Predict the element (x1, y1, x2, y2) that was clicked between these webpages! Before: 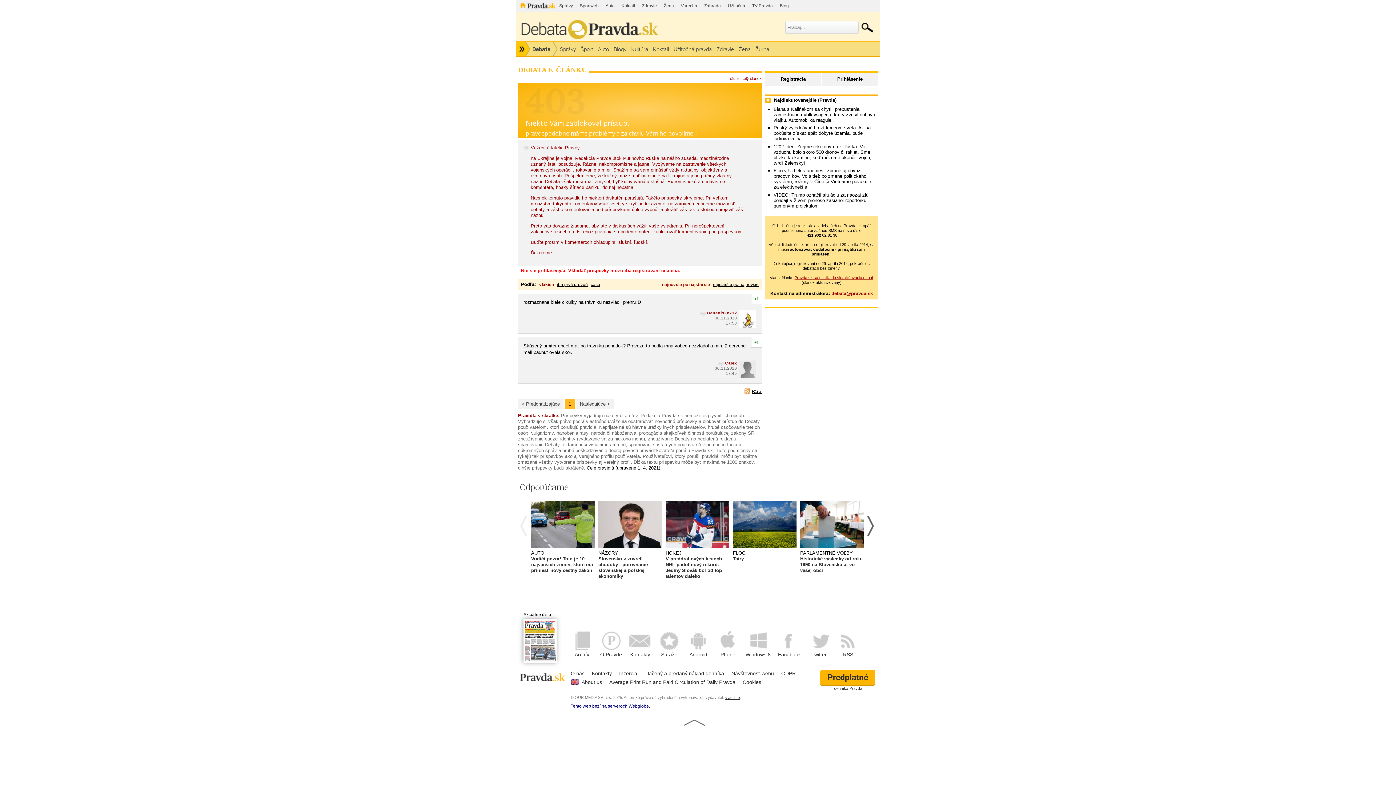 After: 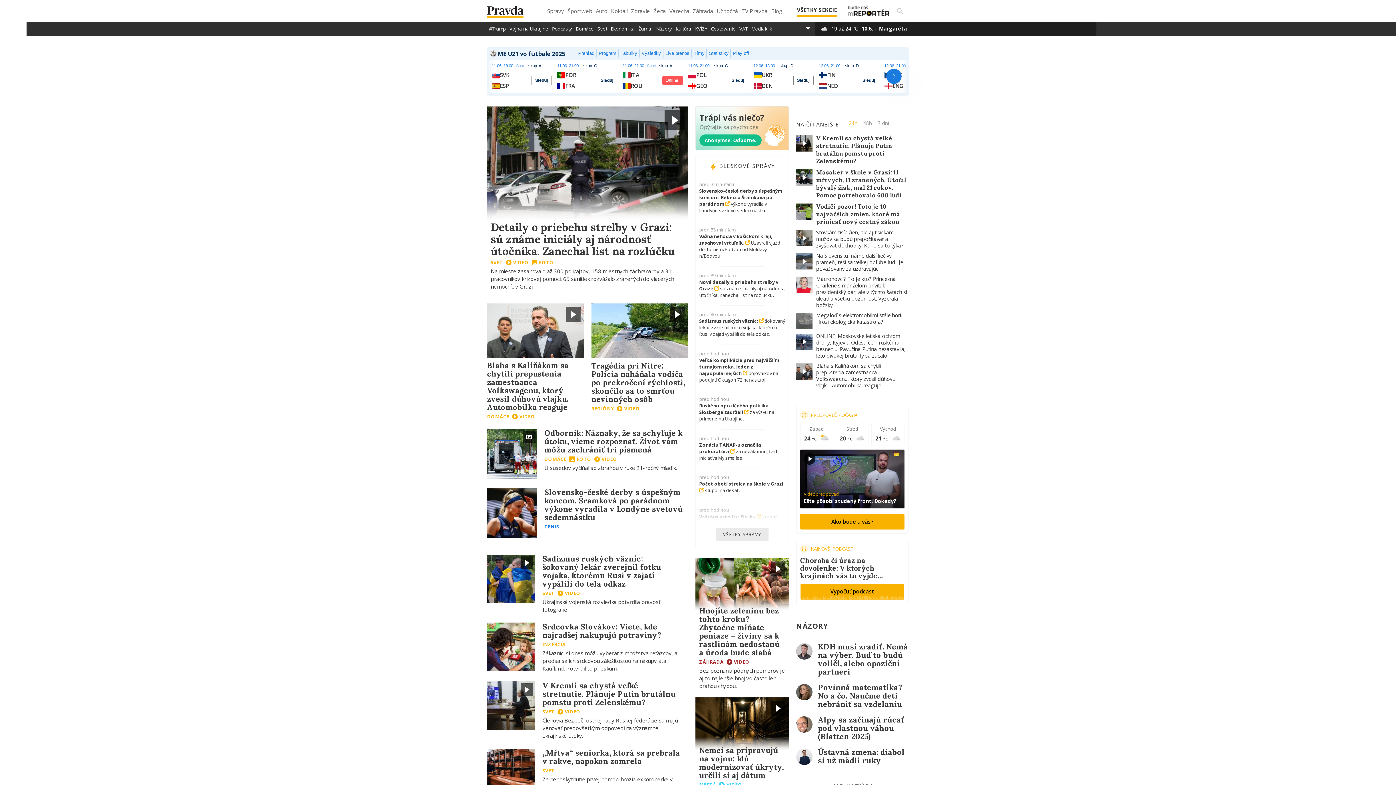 Action: bbox: (520, 2, 556, 8) label: Pravda